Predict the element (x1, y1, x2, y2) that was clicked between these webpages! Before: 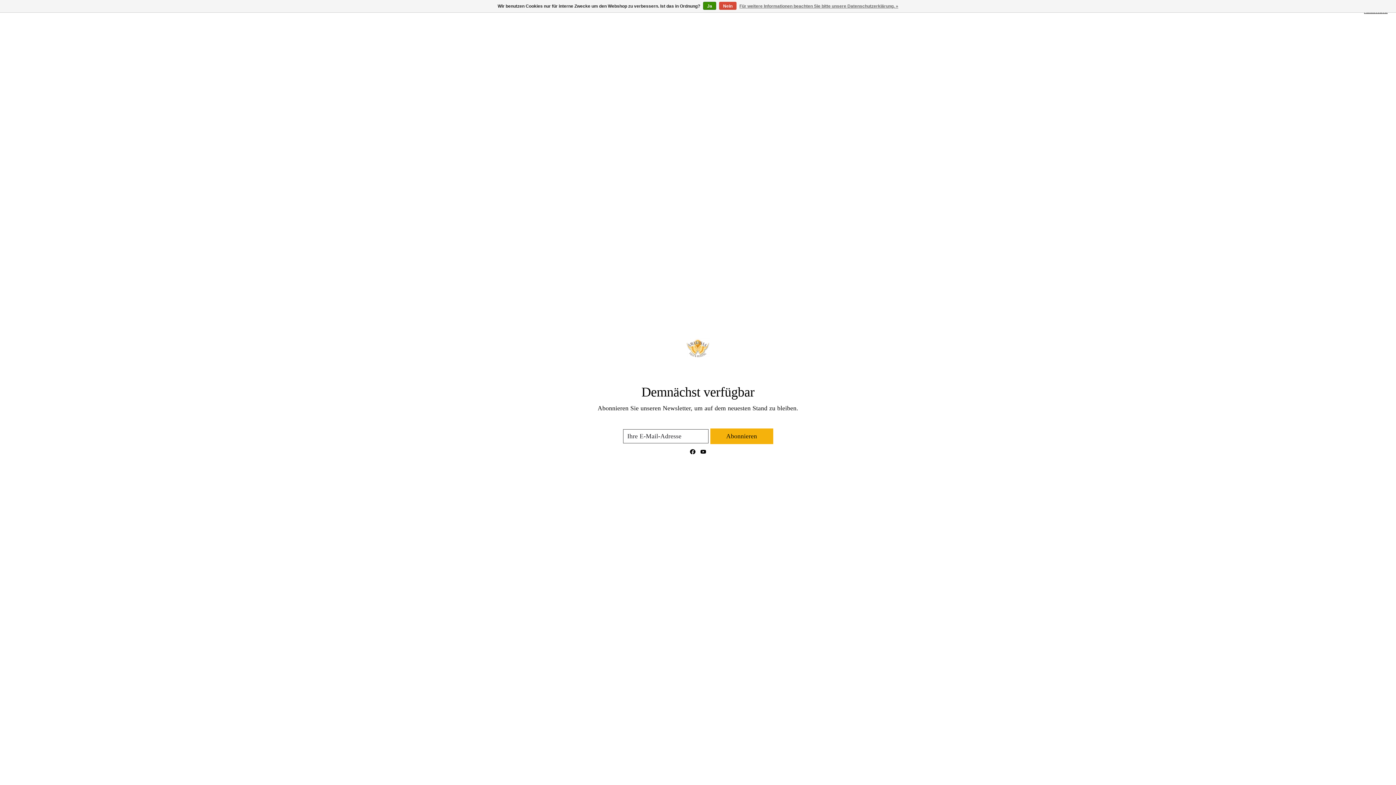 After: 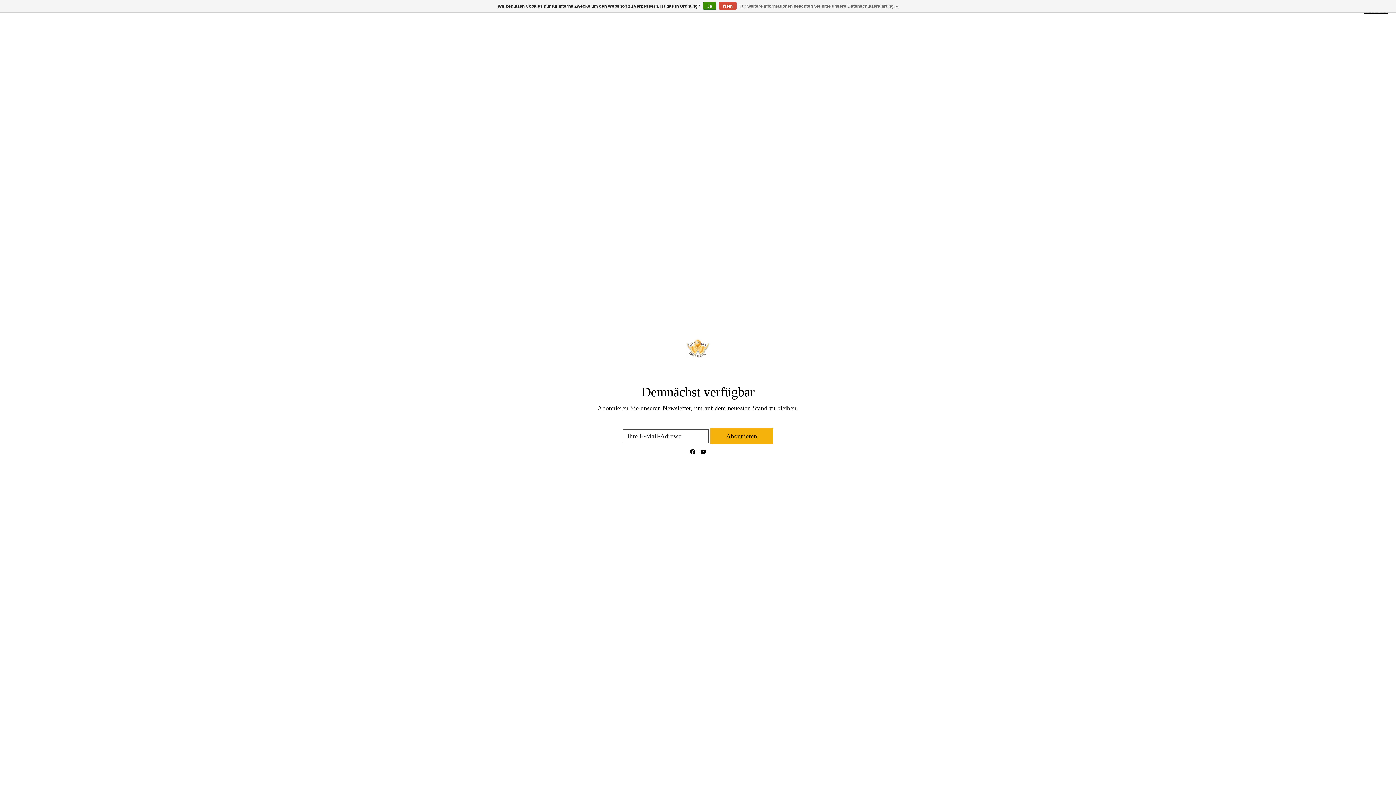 Action: bbox: (700, 449, 706, 454)